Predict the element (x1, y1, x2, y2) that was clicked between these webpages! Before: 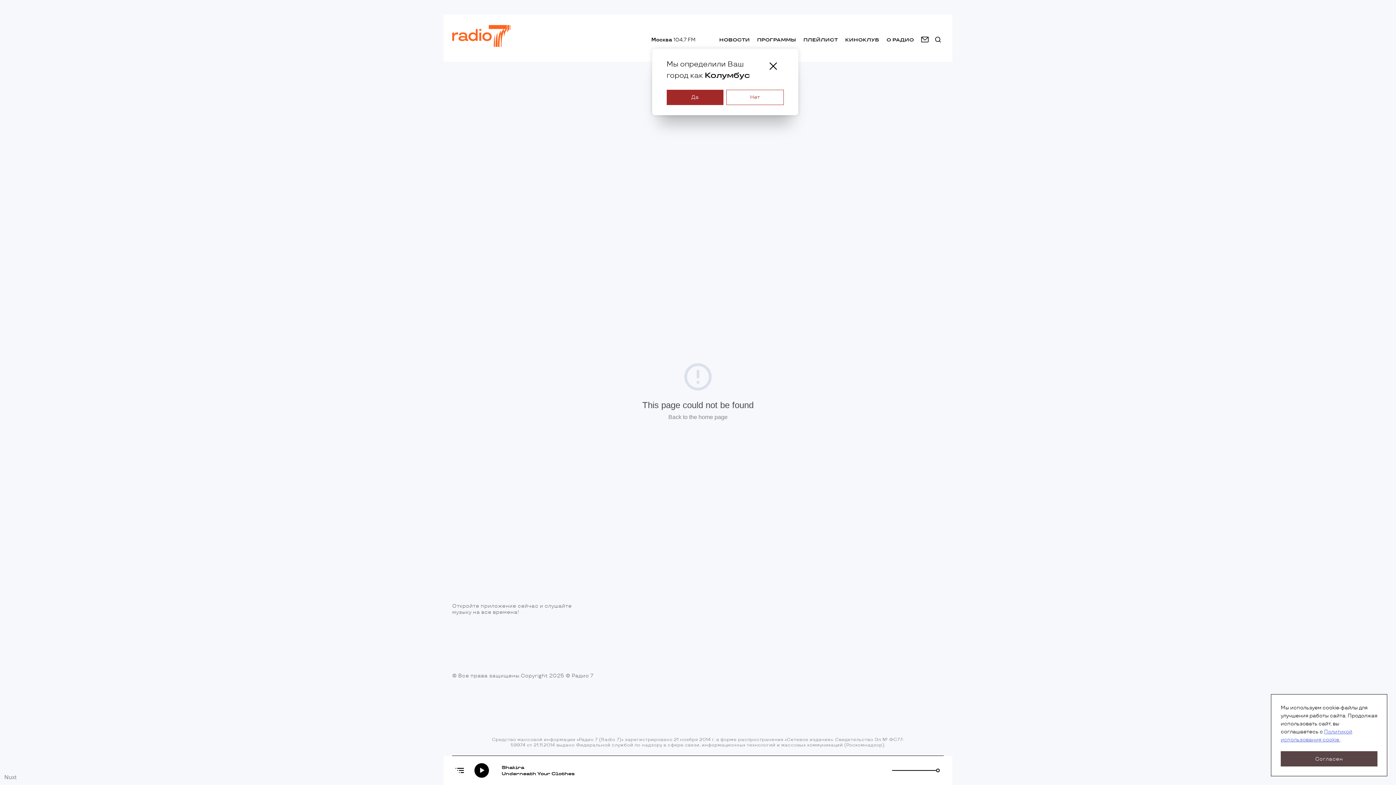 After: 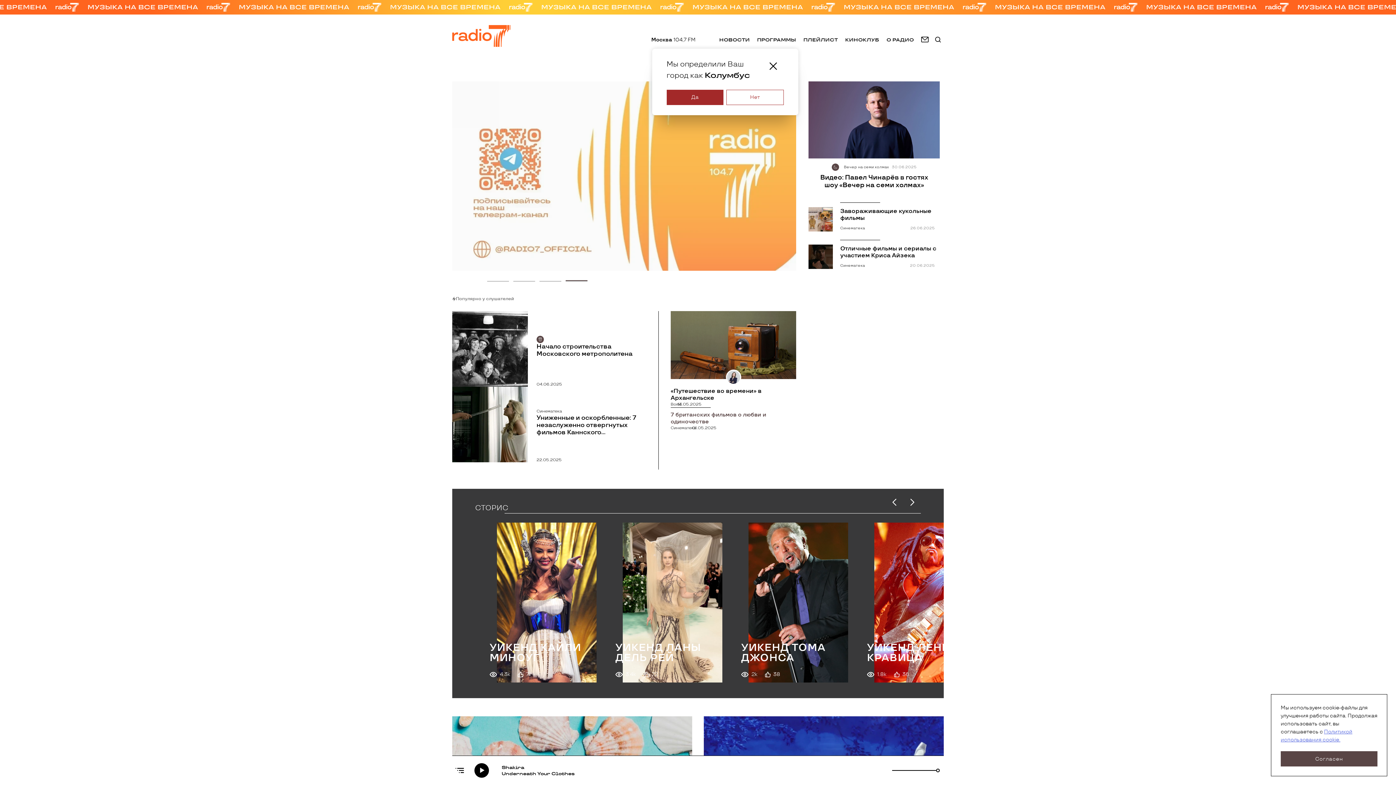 Action: bbox: (668, 414, 727, 420) label: Back to the home page